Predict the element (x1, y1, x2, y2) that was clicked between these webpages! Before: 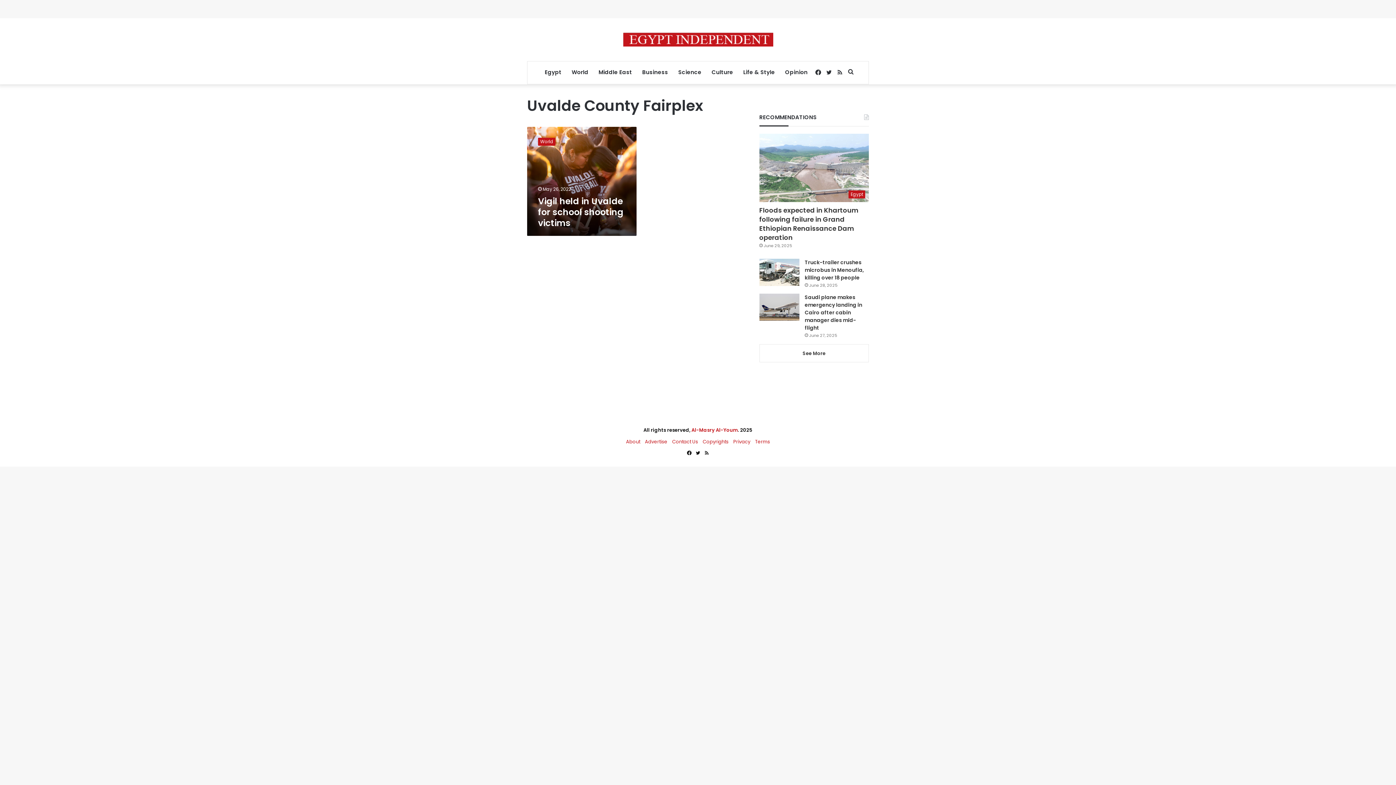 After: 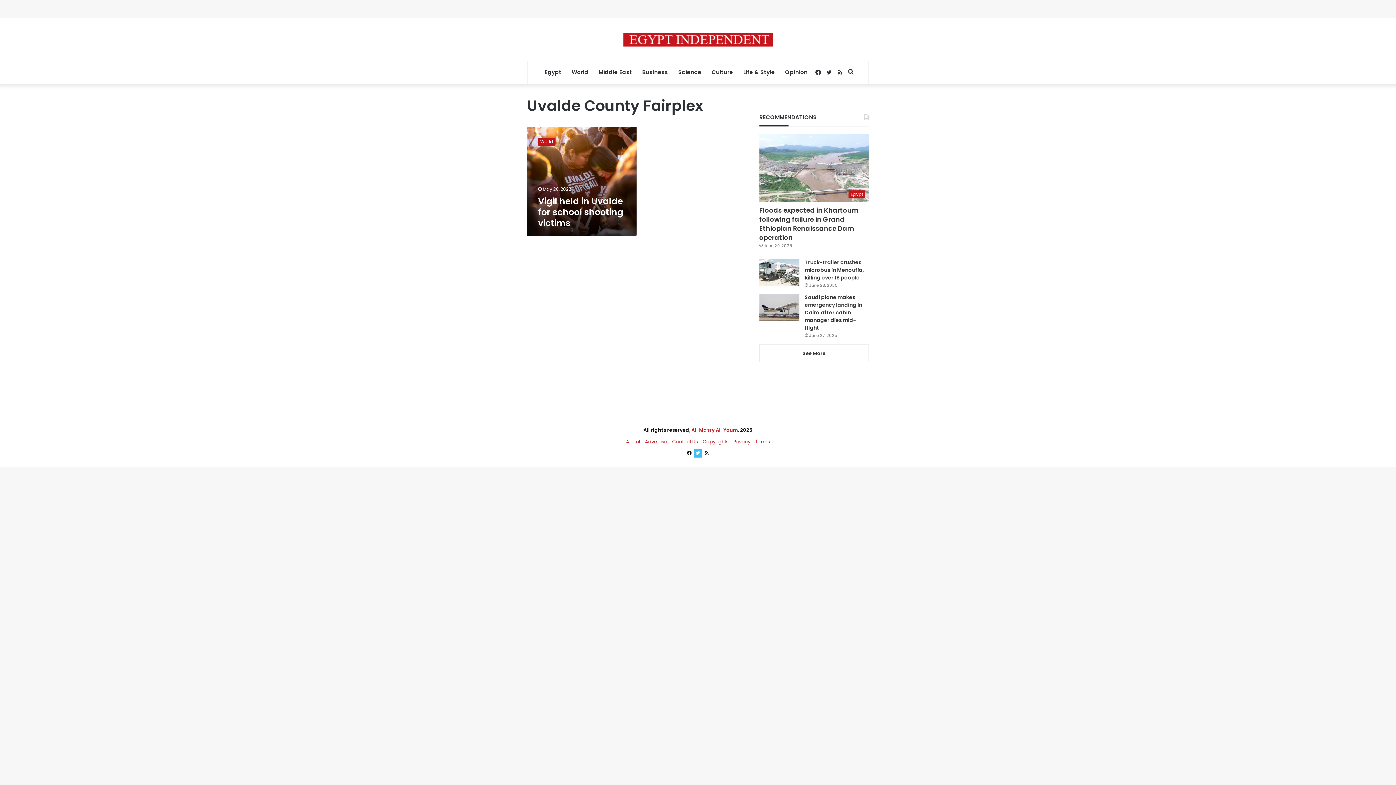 Action: label: Twitter bbox: (693, 449, 702, 457)